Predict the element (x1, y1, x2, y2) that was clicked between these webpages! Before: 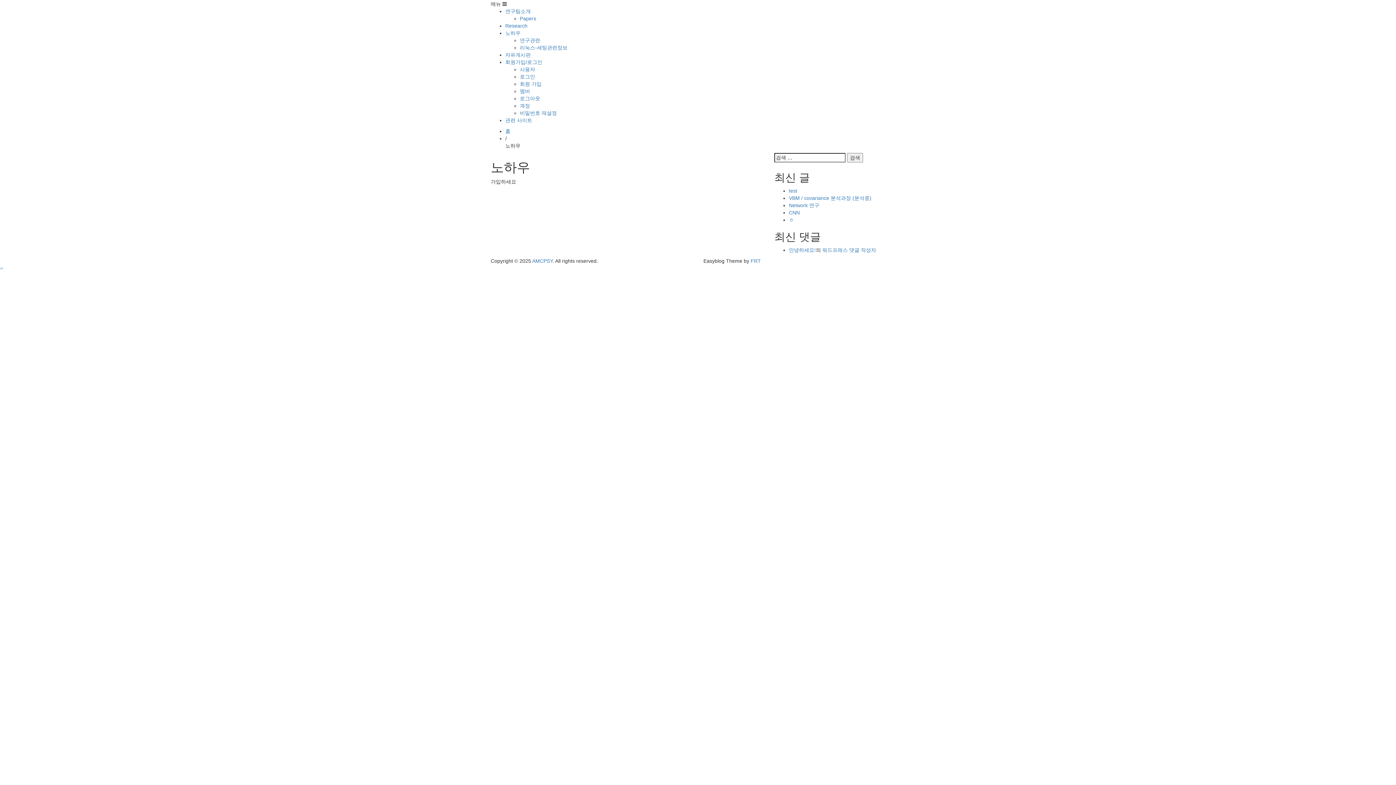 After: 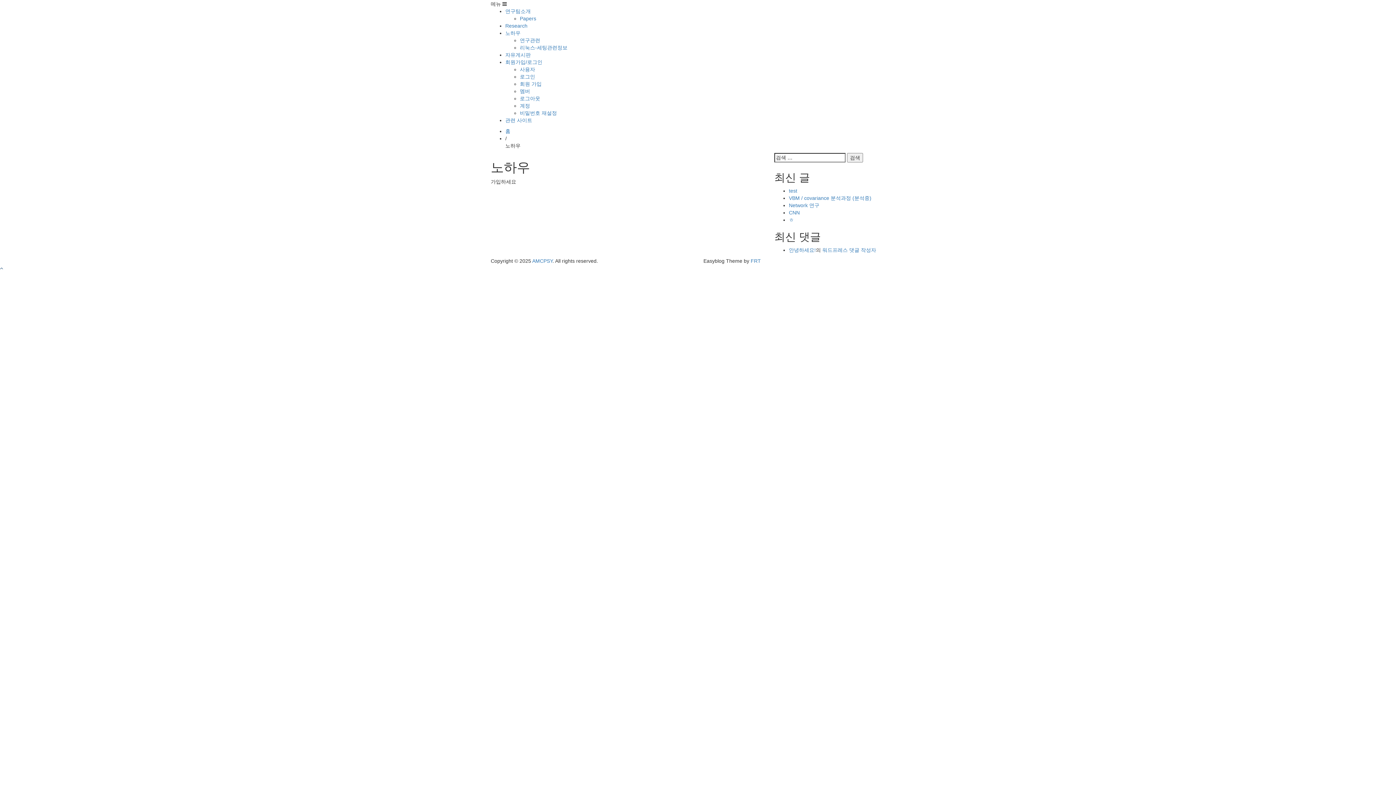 Action: bbox: (0, 265, 3, 271)